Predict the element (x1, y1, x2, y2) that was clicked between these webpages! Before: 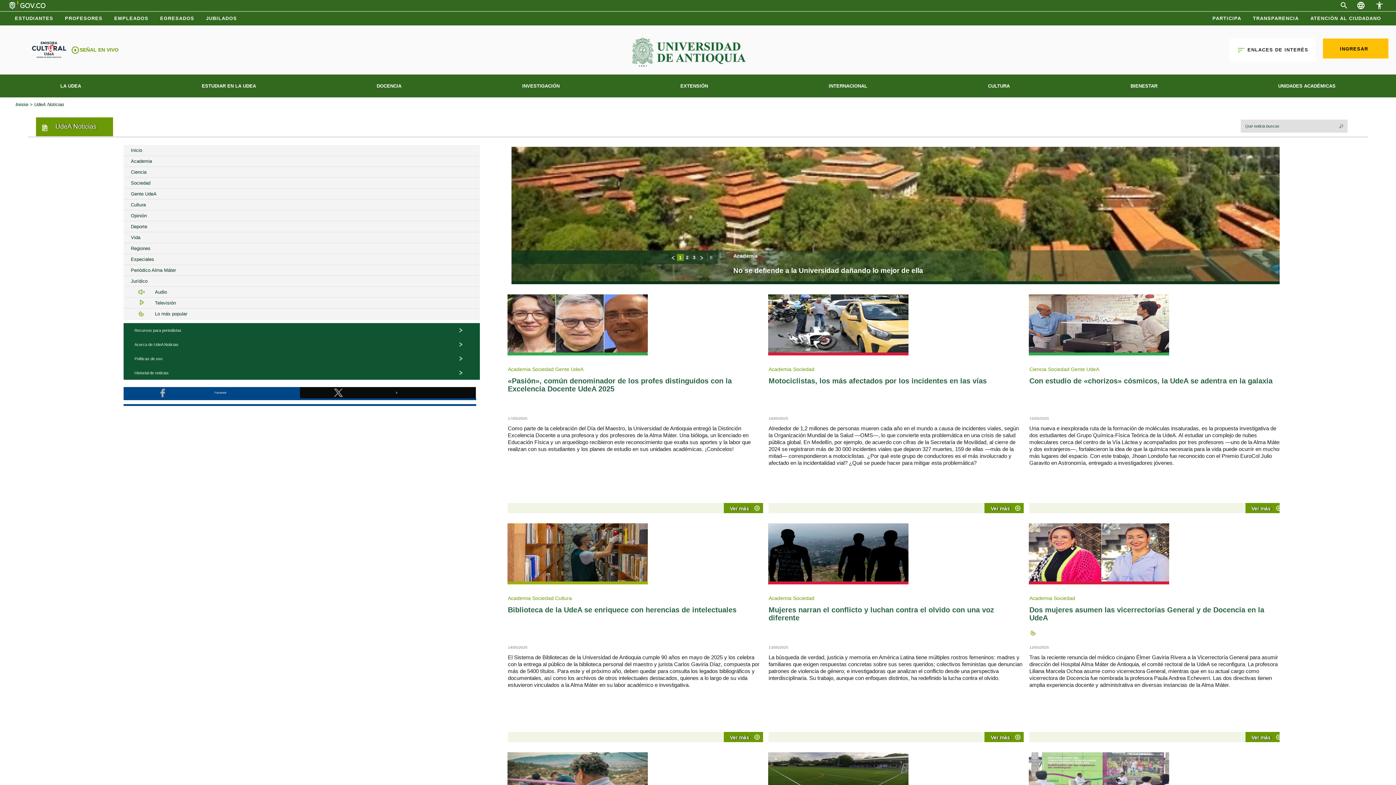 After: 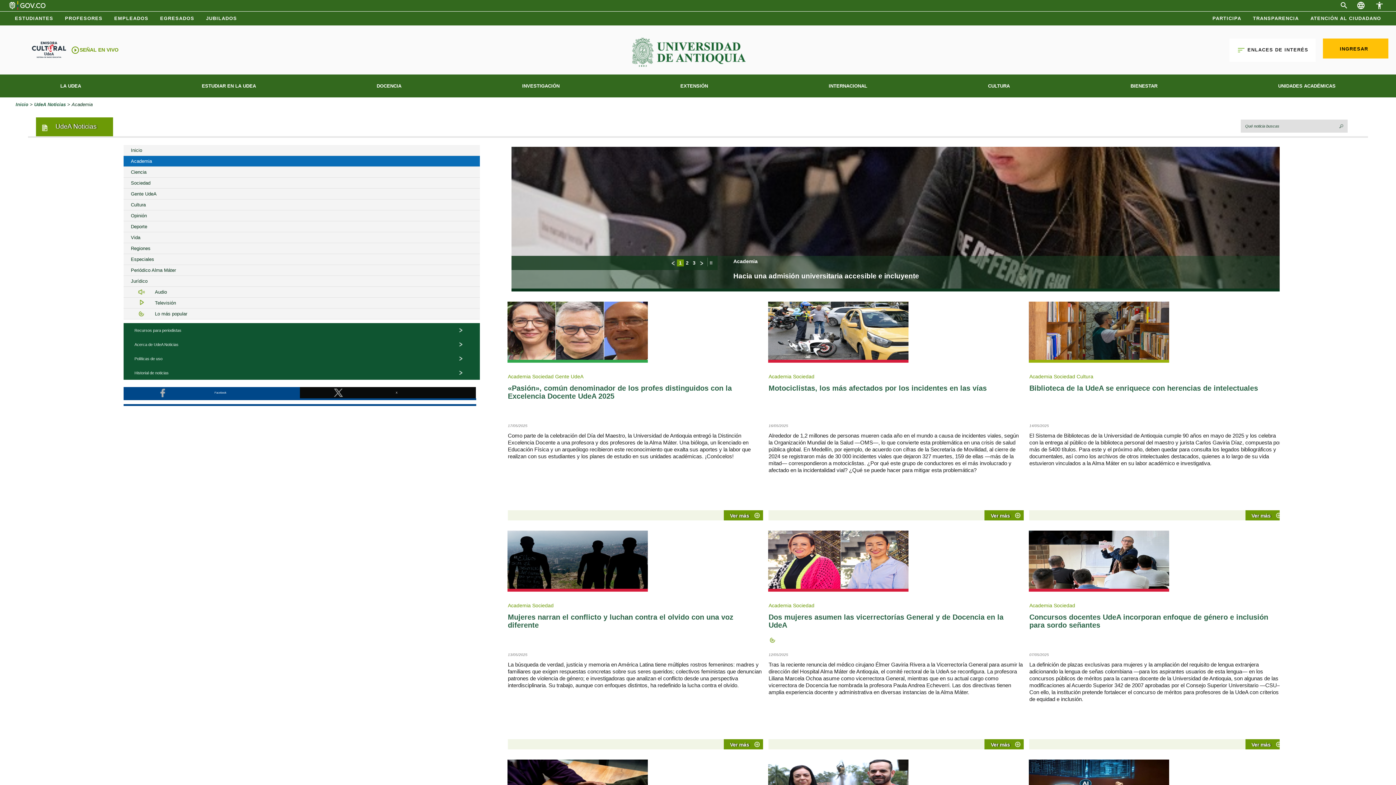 Action: label: Academia bbox: (123, 156, 479, 166)